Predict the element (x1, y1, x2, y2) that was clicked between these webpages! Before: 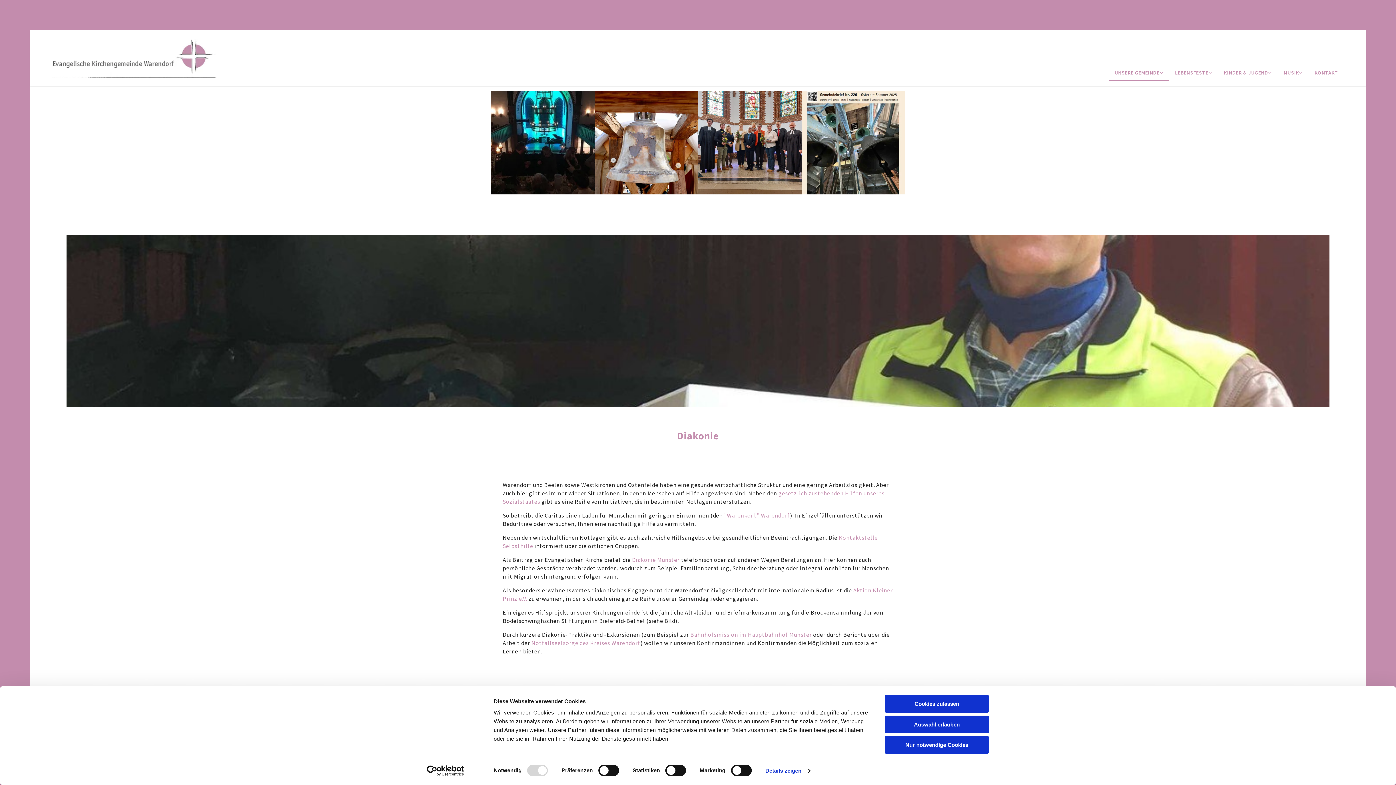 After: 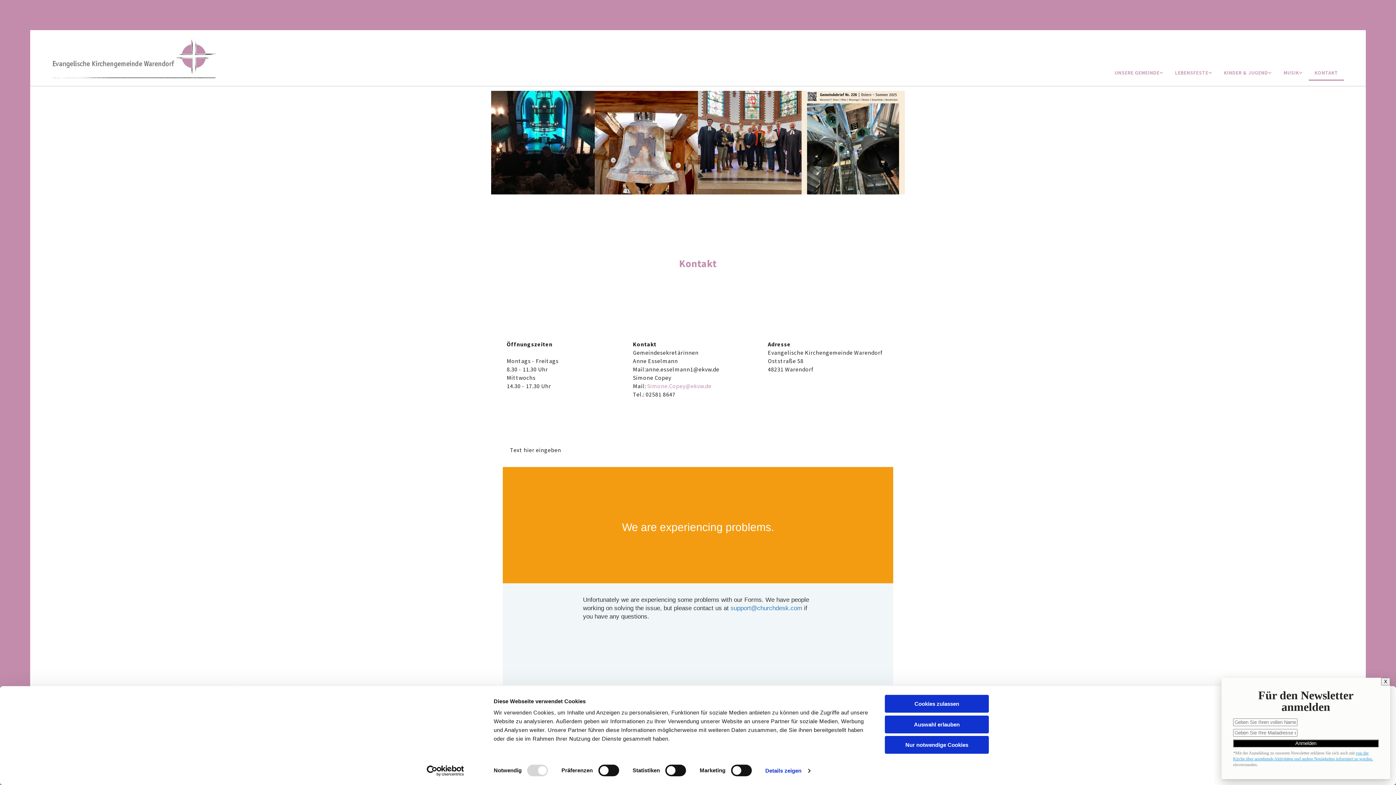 Action: bbox: (1309, 65, 1344, 80) label: KONTAKT